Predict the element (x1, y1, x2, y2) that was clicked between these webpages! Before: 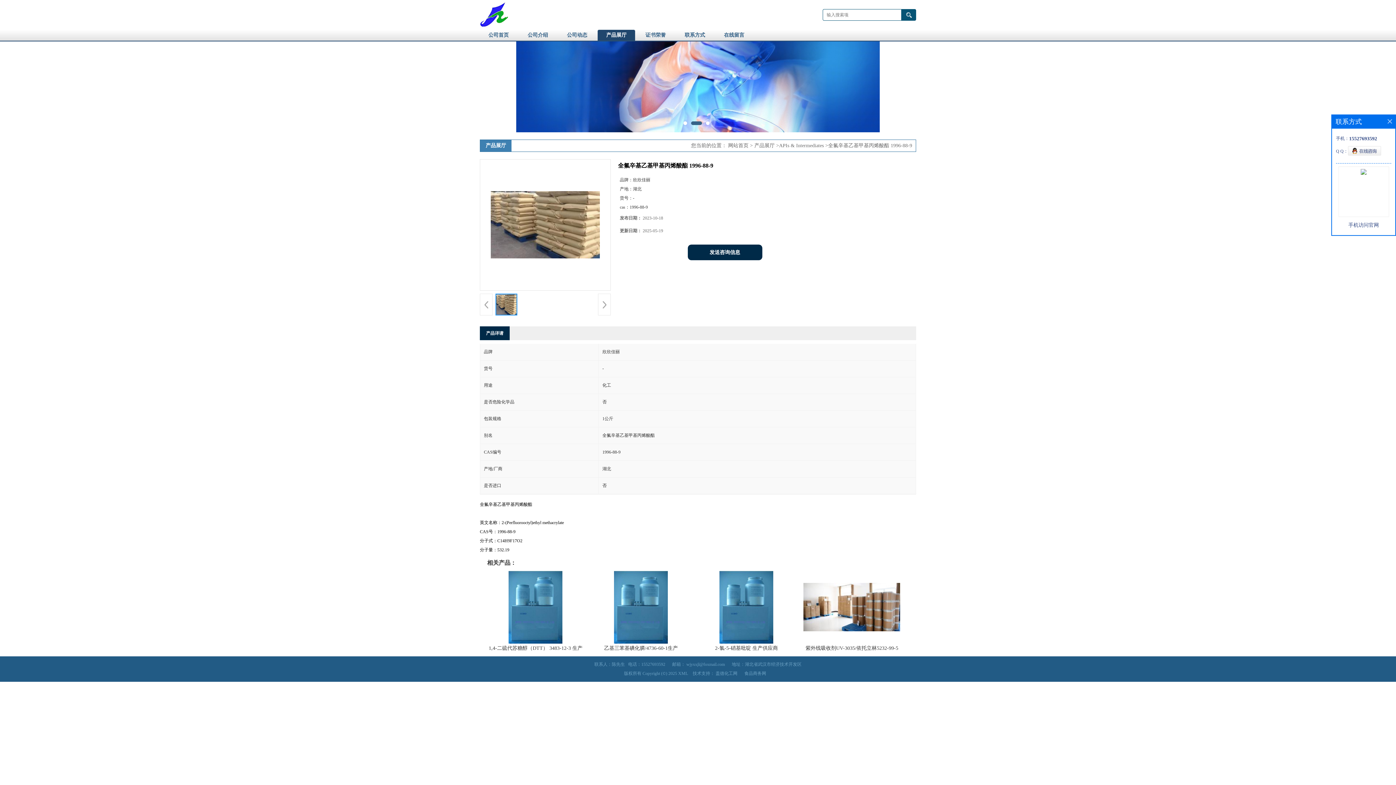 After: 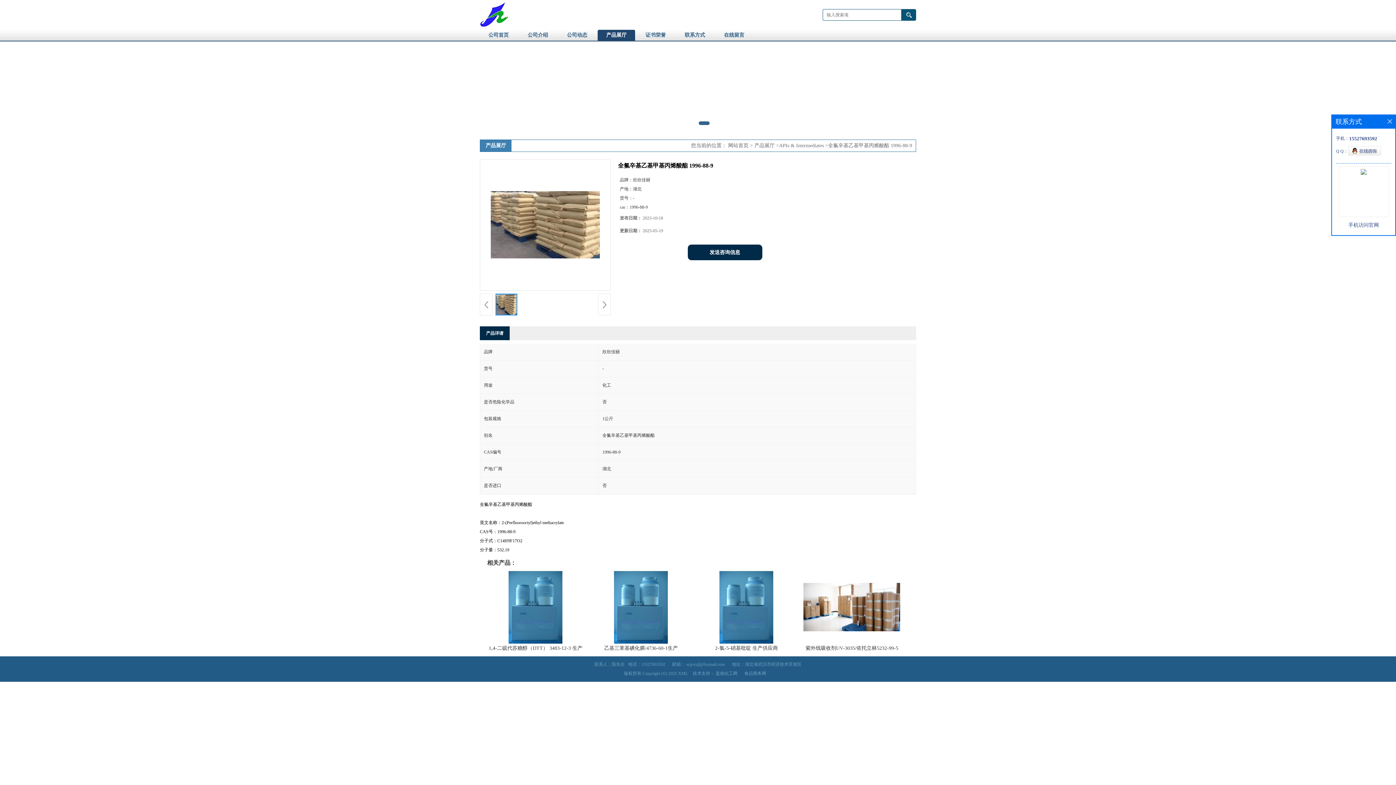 Action: bbox: (686, 662, 725, 667) label: wjyxxjl@foxmail.com